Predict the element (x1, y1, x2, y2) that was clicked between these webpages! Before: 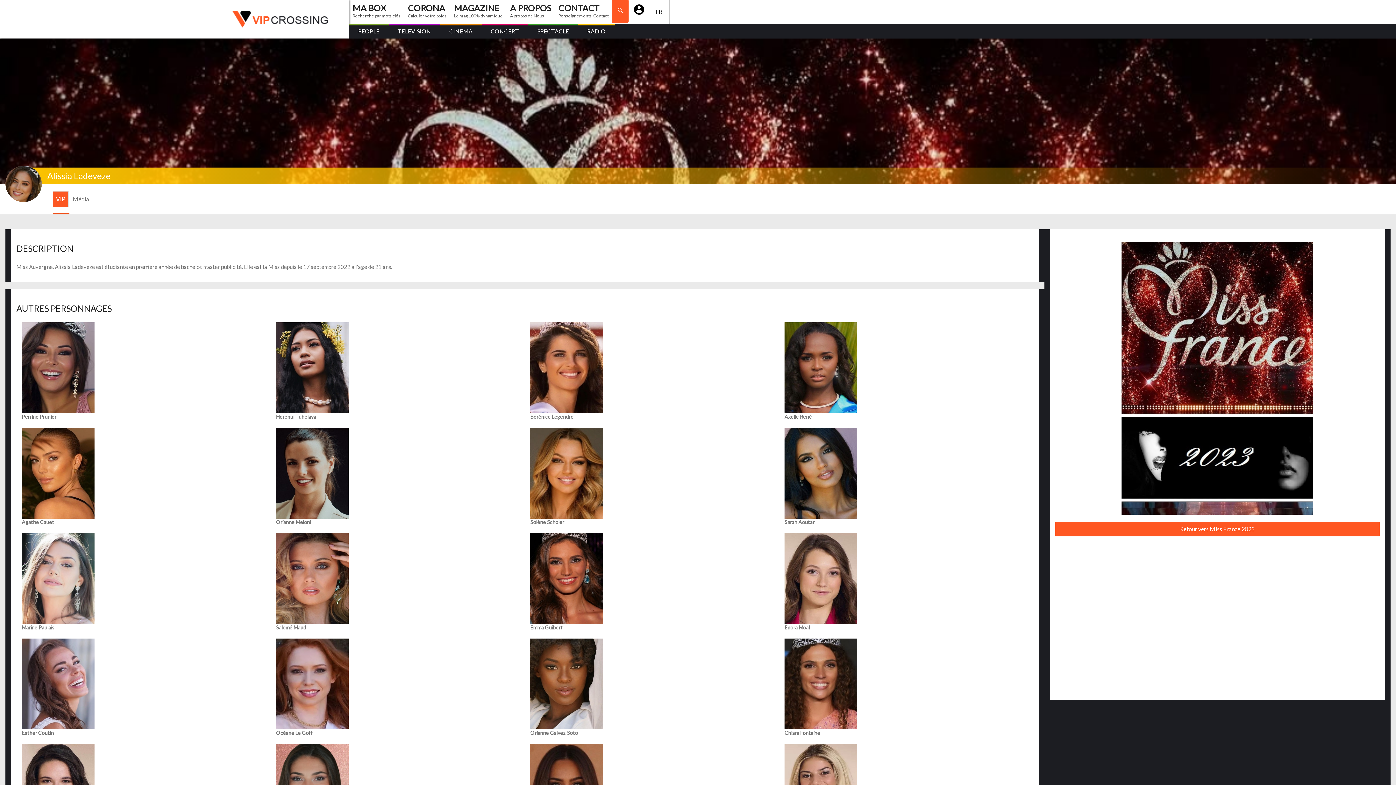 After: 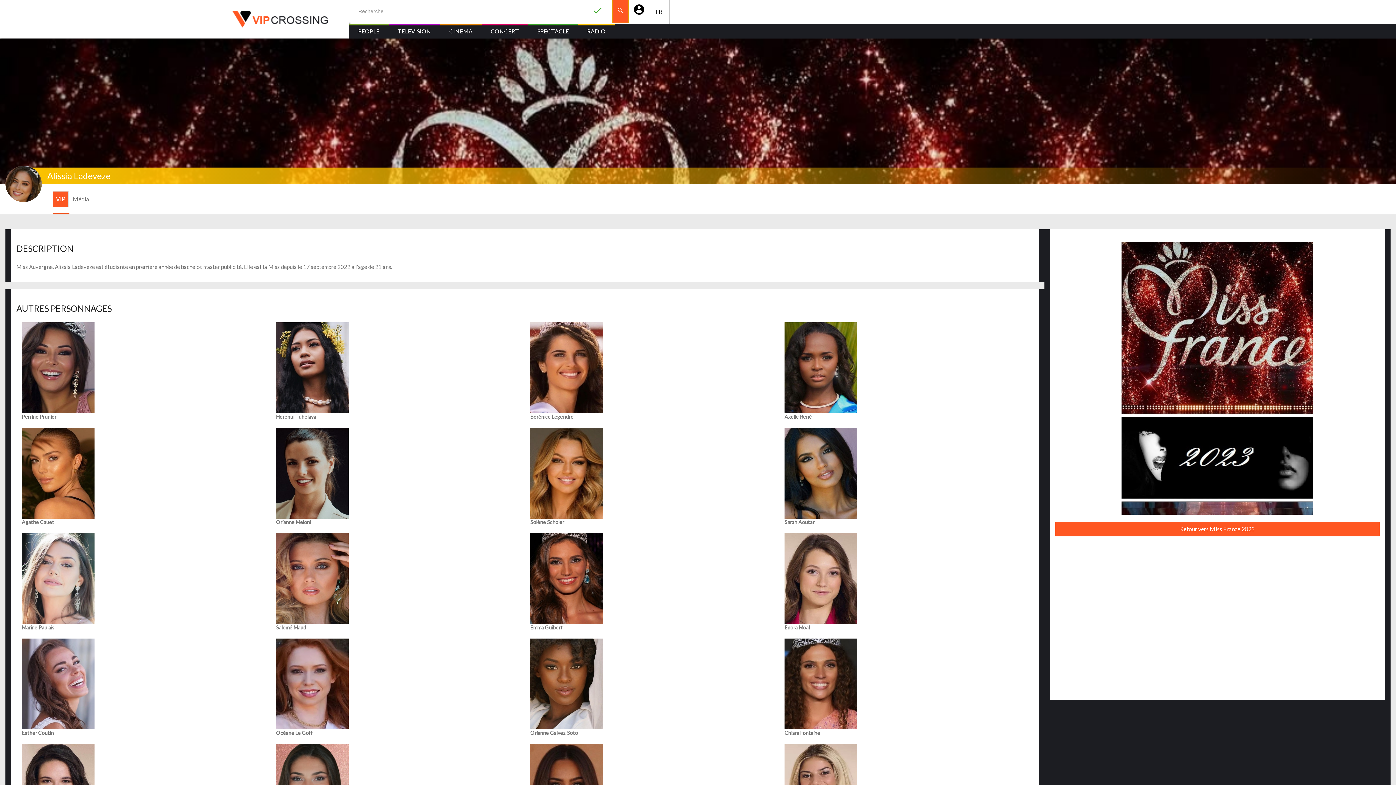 Action: bbox: (612, 0, 628, 22)